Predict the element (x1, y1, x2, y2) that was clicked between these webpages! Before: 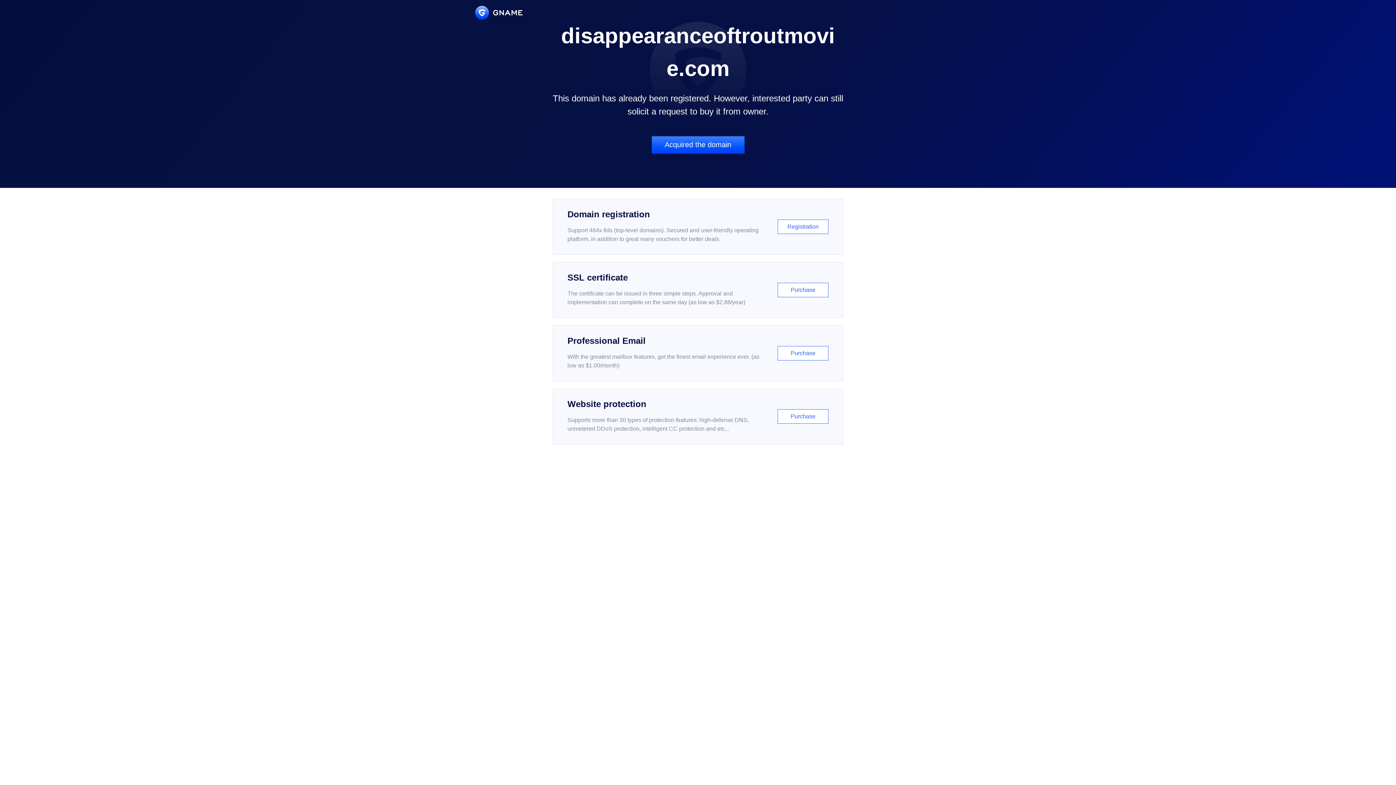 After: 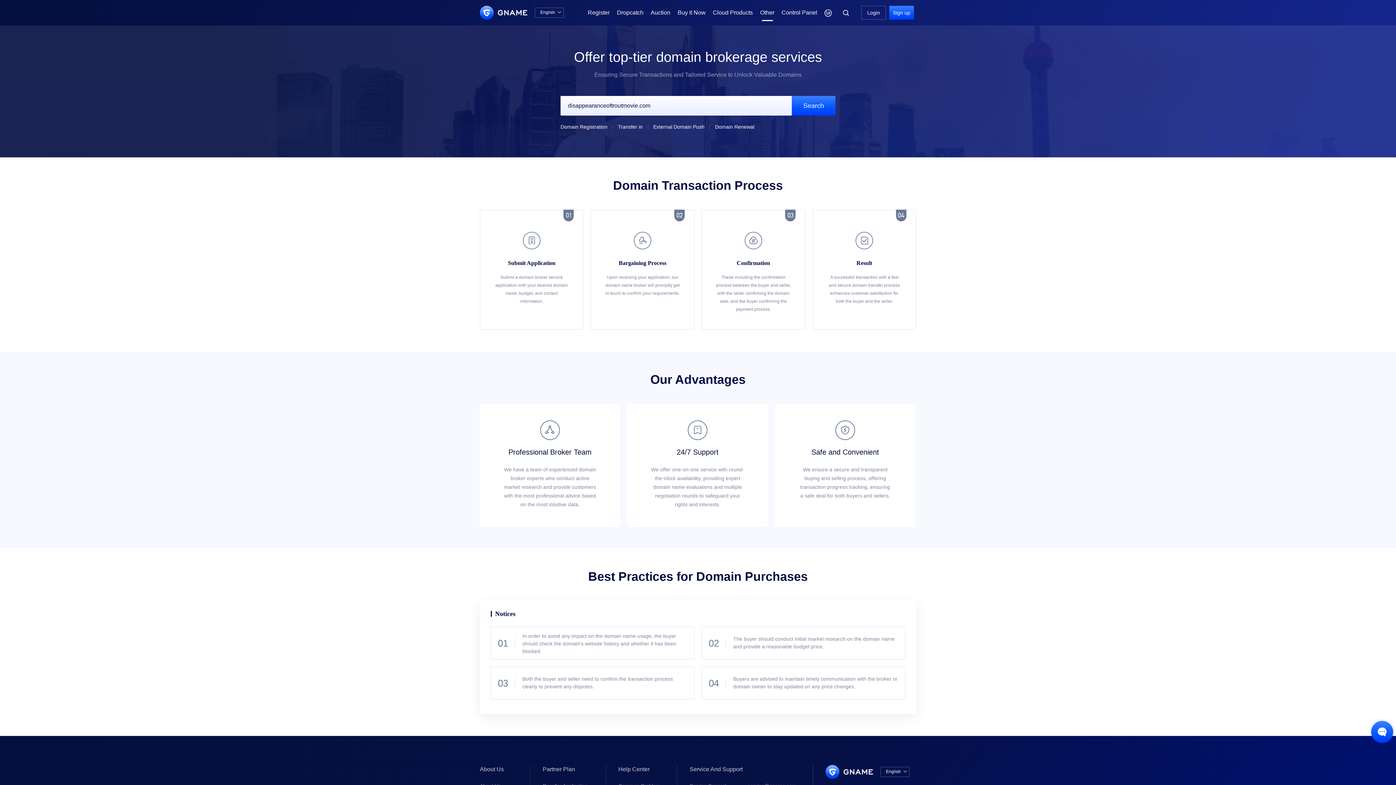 Action: label: Acquired the domain bbox: (651, 136, 744, 153)